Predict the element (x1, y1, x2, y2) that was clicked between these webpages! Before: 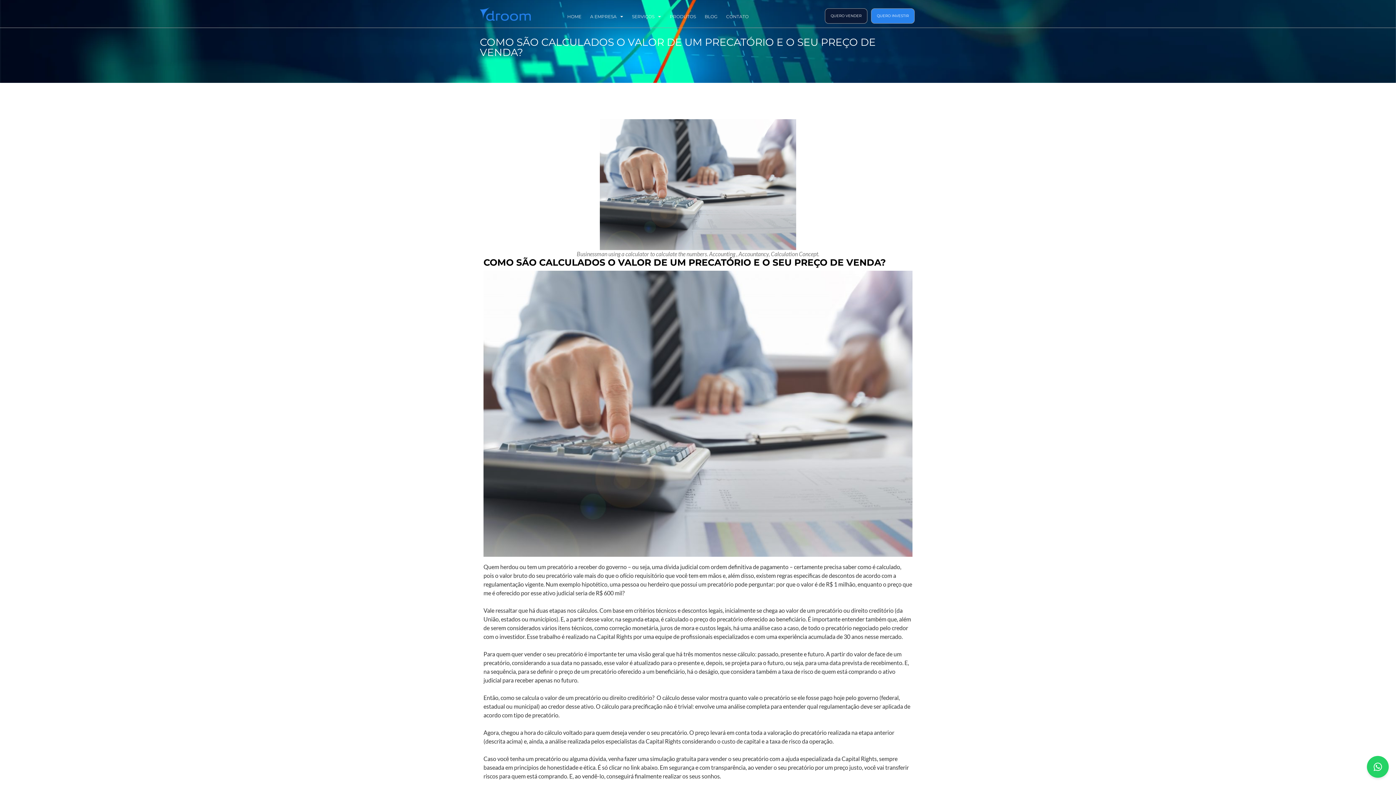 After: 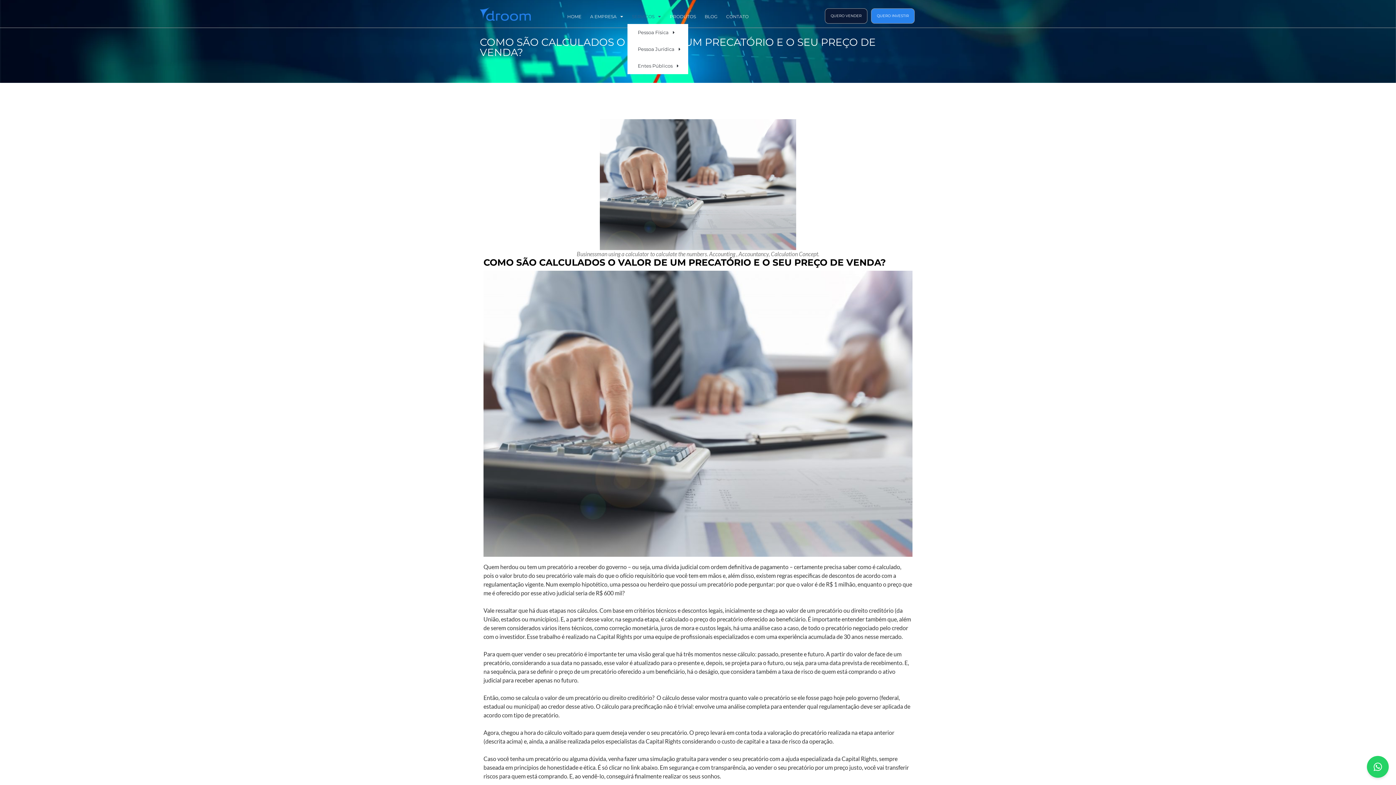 Action: label: SERVIÇOS bbox: (627, 9, 665, 24)